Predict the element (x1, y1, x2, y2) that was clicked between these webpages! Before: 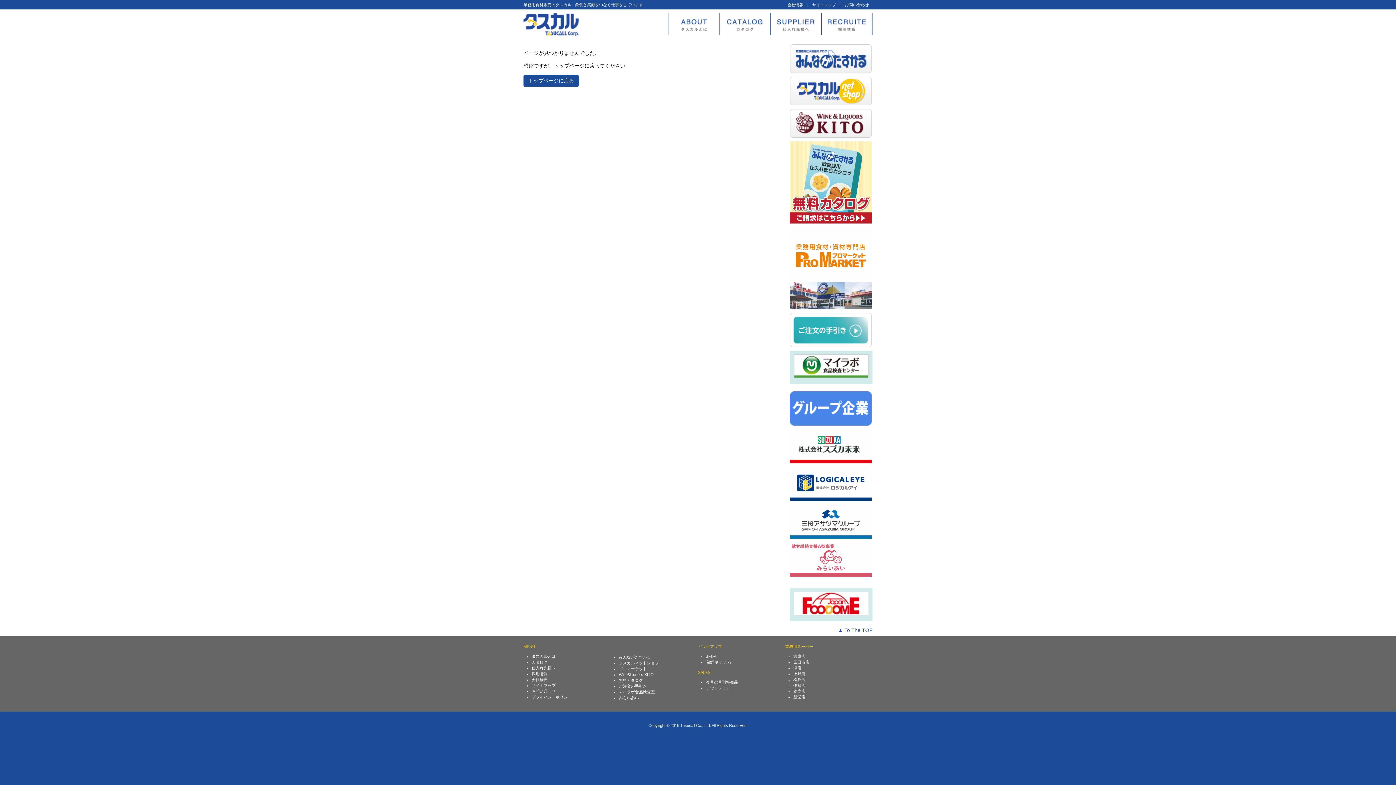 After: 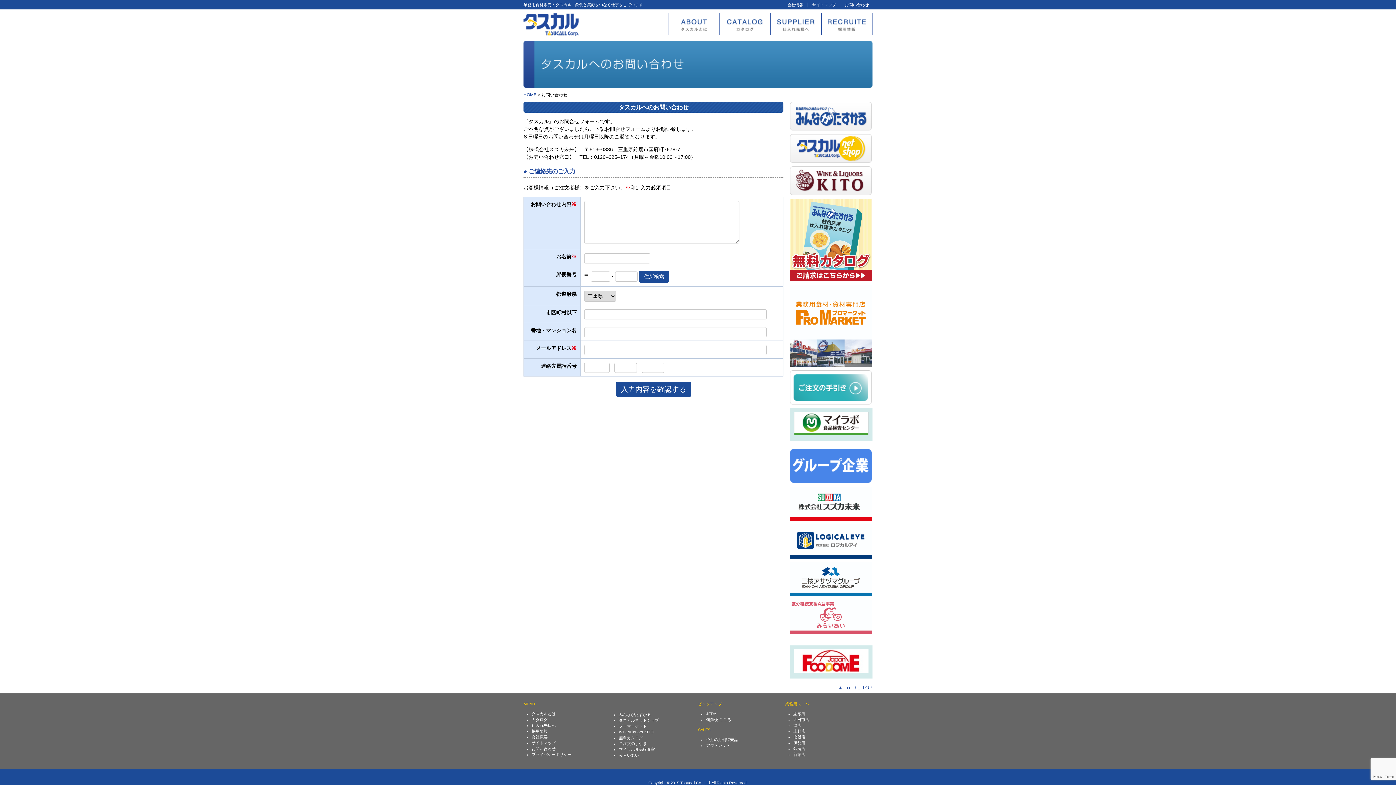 Action: label: お問い合わせ bbox: (845, 2, 869, 6)